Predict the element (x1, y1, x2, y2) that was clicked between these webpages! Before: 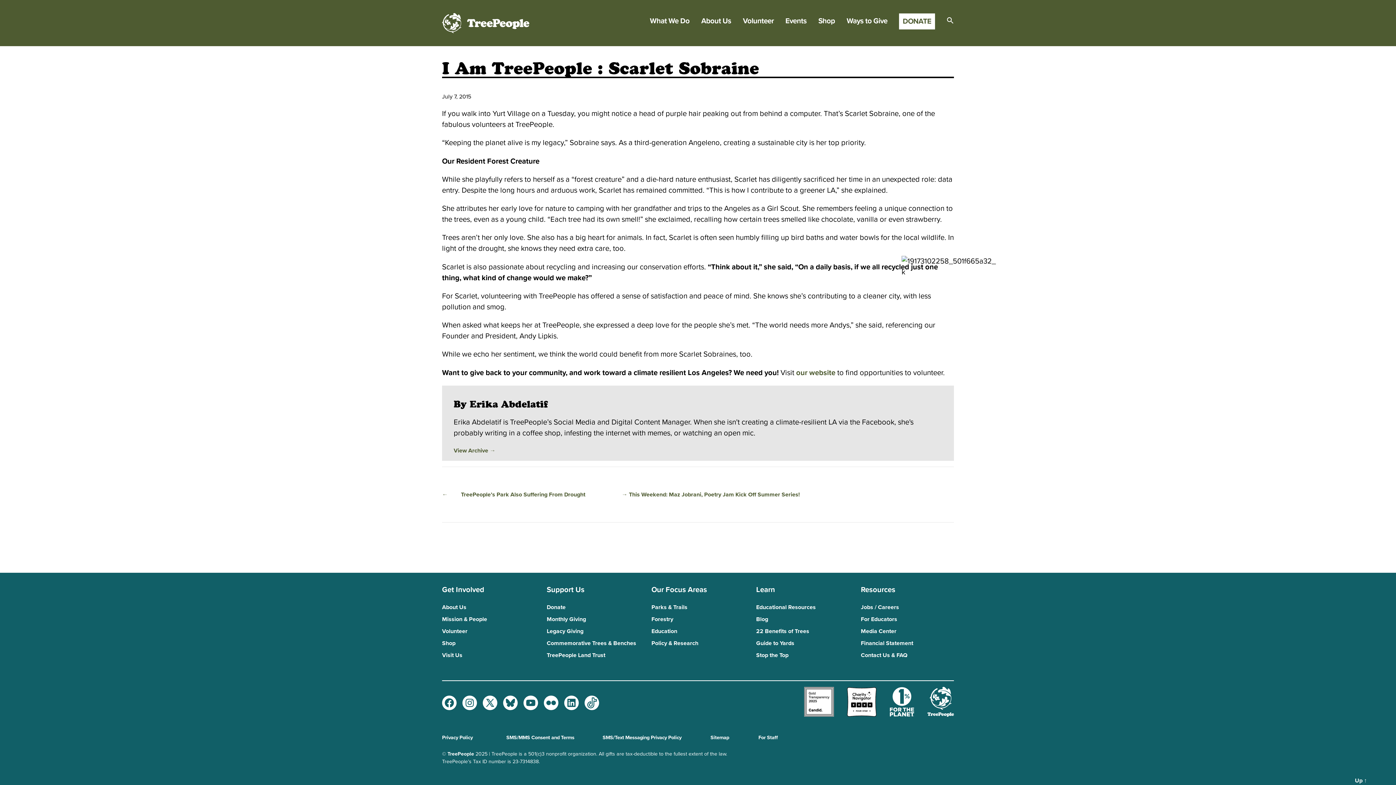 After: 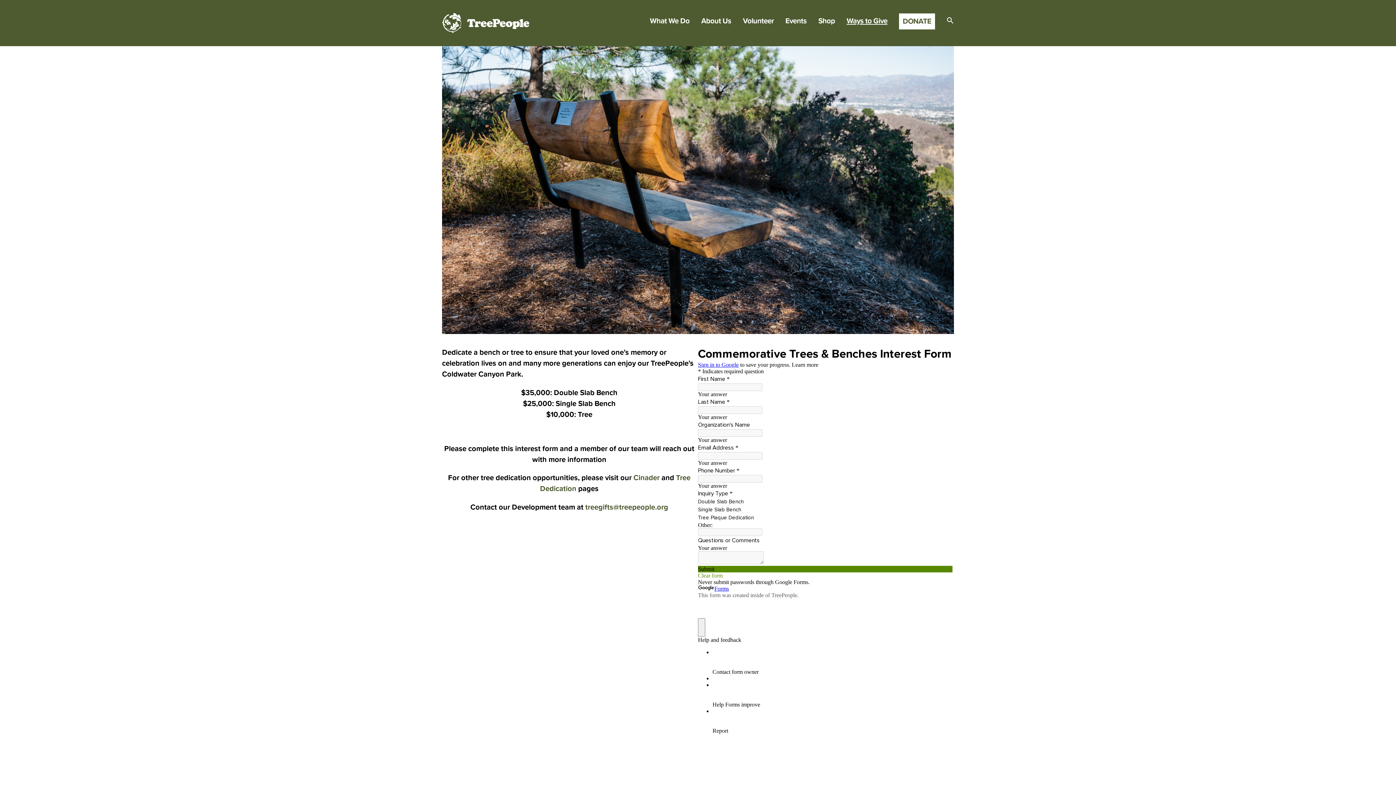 Action: label: Commemorative Trees & Benches bbox: (546, 640, 636, 647)